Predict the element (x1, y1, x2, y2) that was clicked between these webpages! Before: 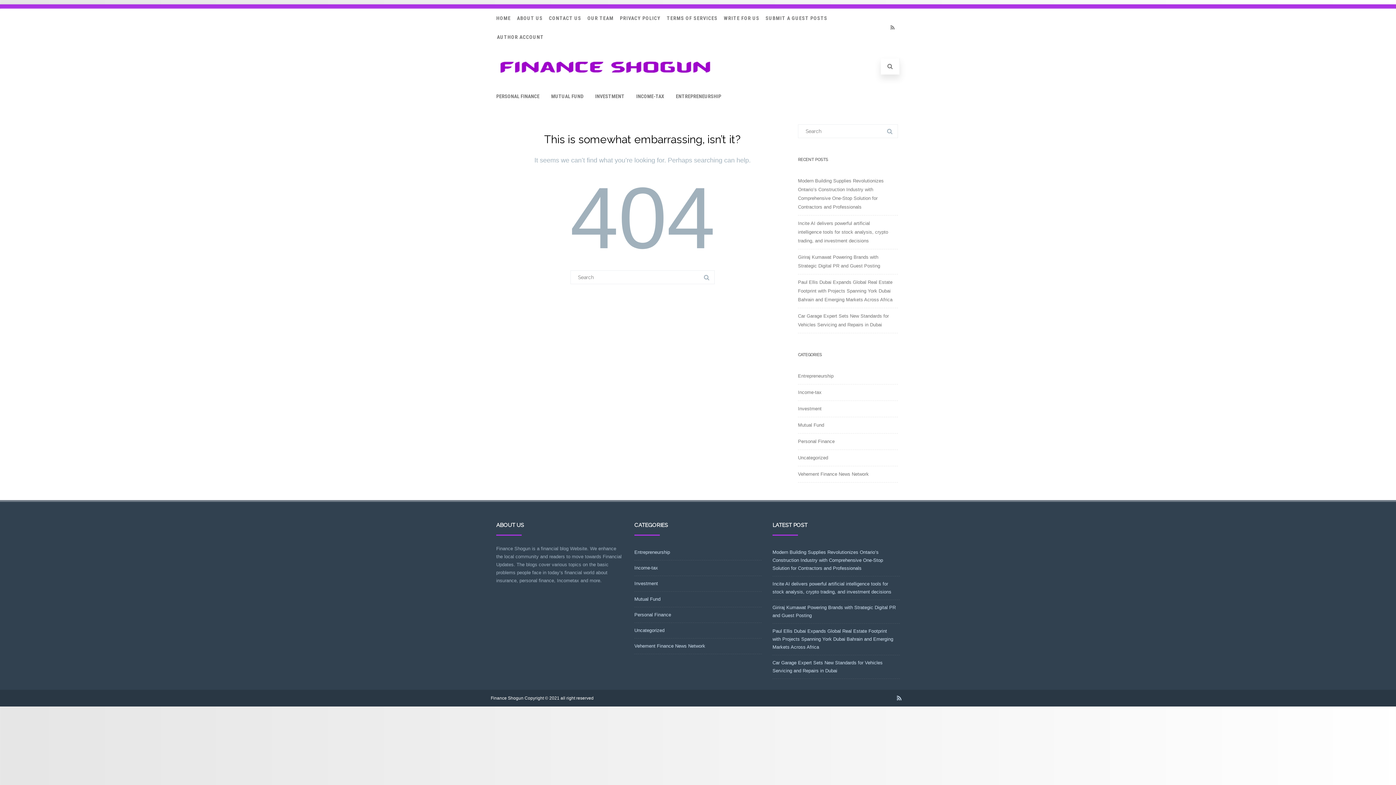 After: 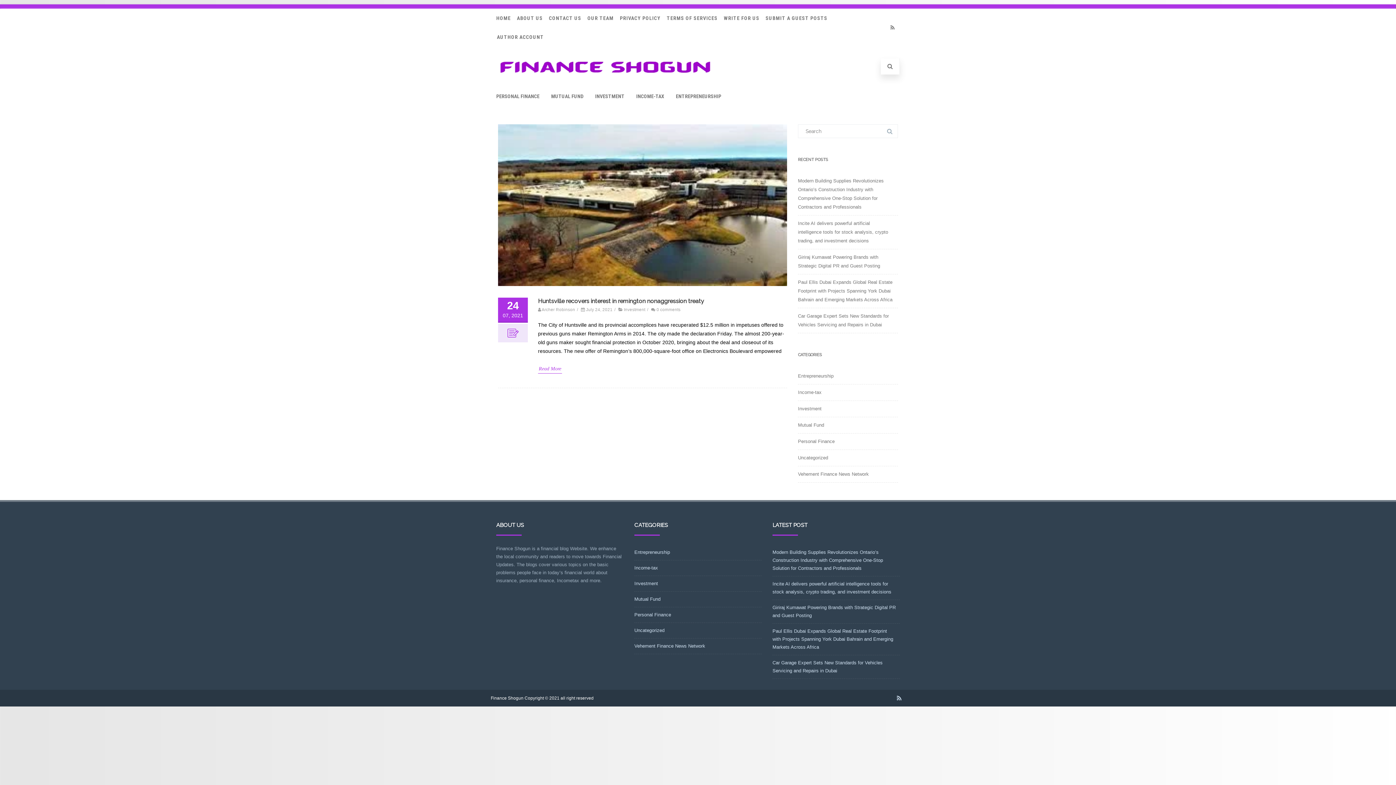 Action: label: Investment bbox: (634, 581, 658, 586)